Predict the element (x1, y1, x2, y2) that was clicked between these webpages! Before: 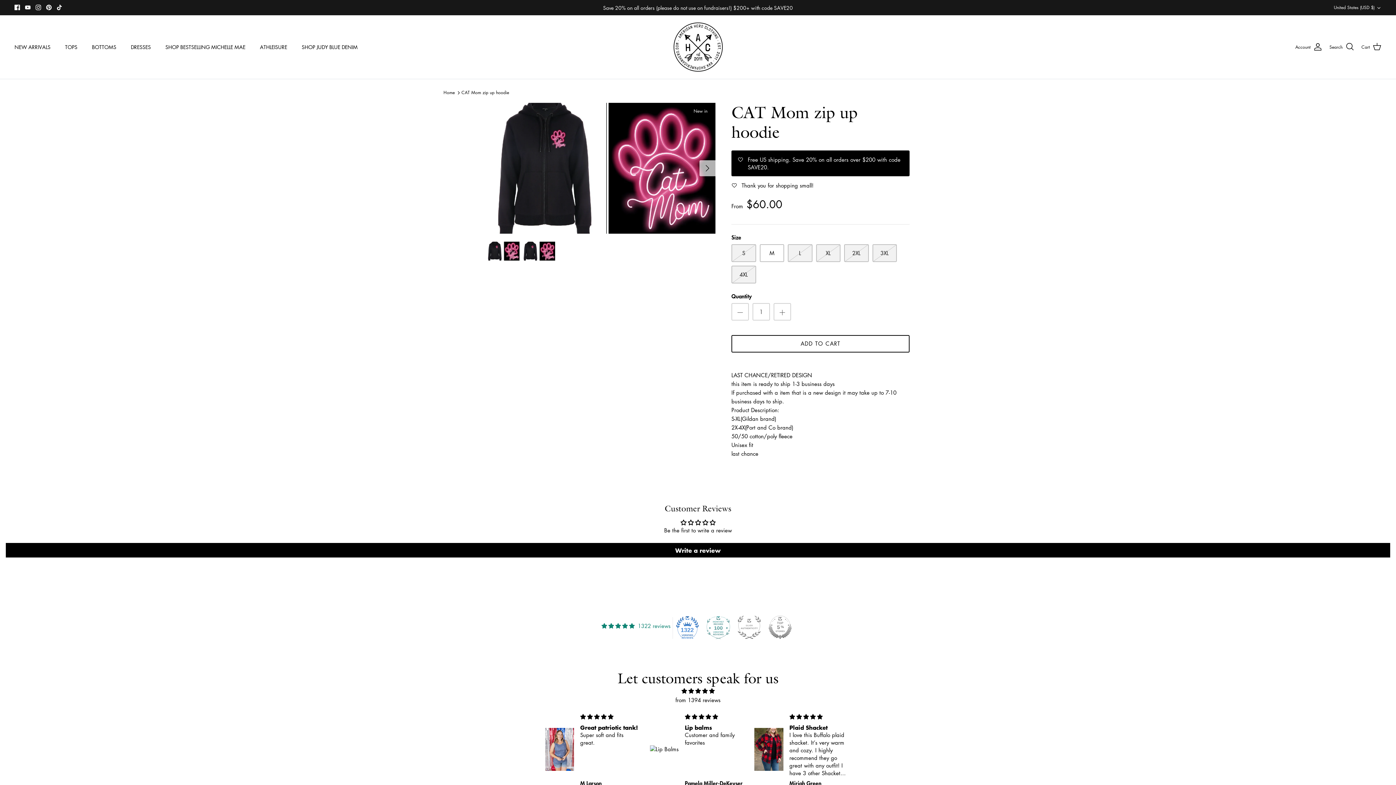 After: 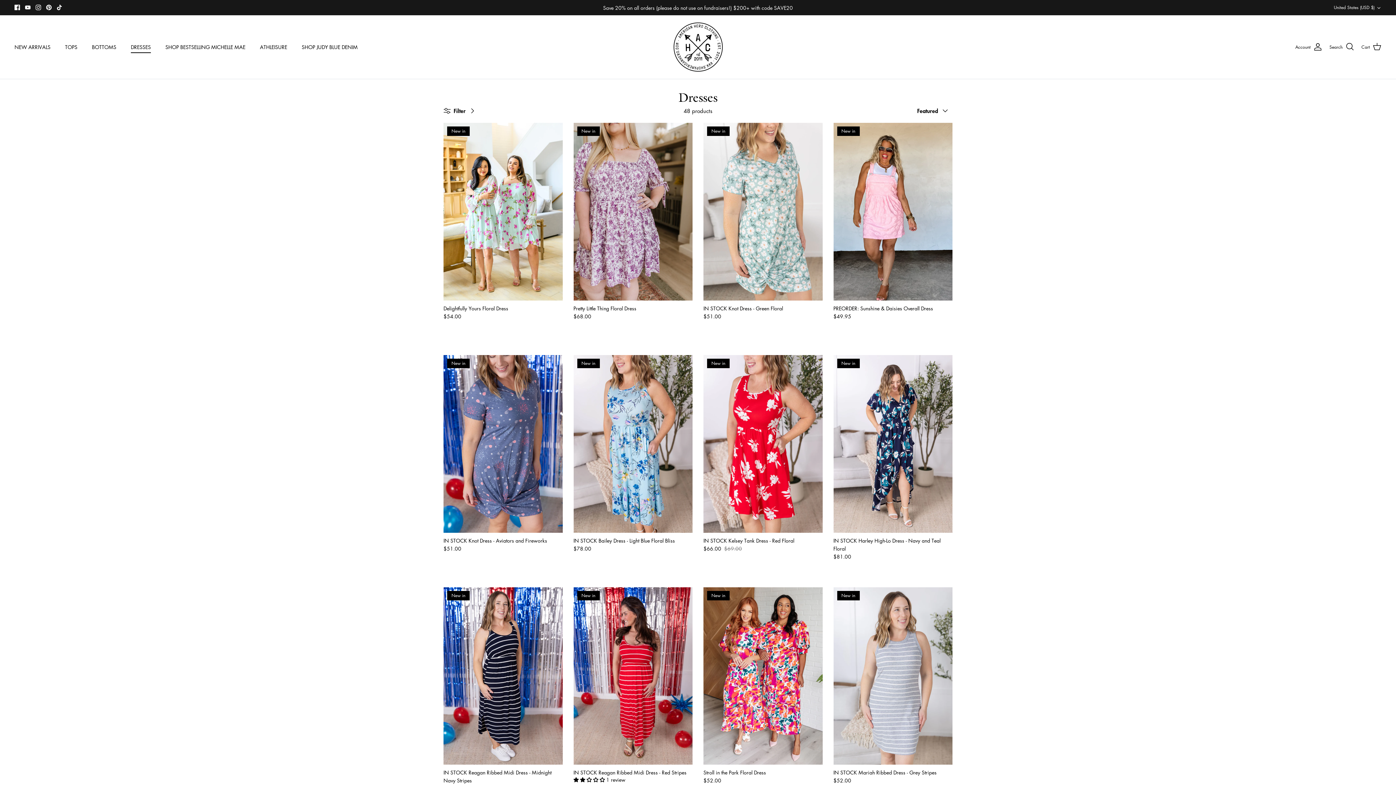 Action: bbox: (124, 35, 157, 58) label: DRESSES